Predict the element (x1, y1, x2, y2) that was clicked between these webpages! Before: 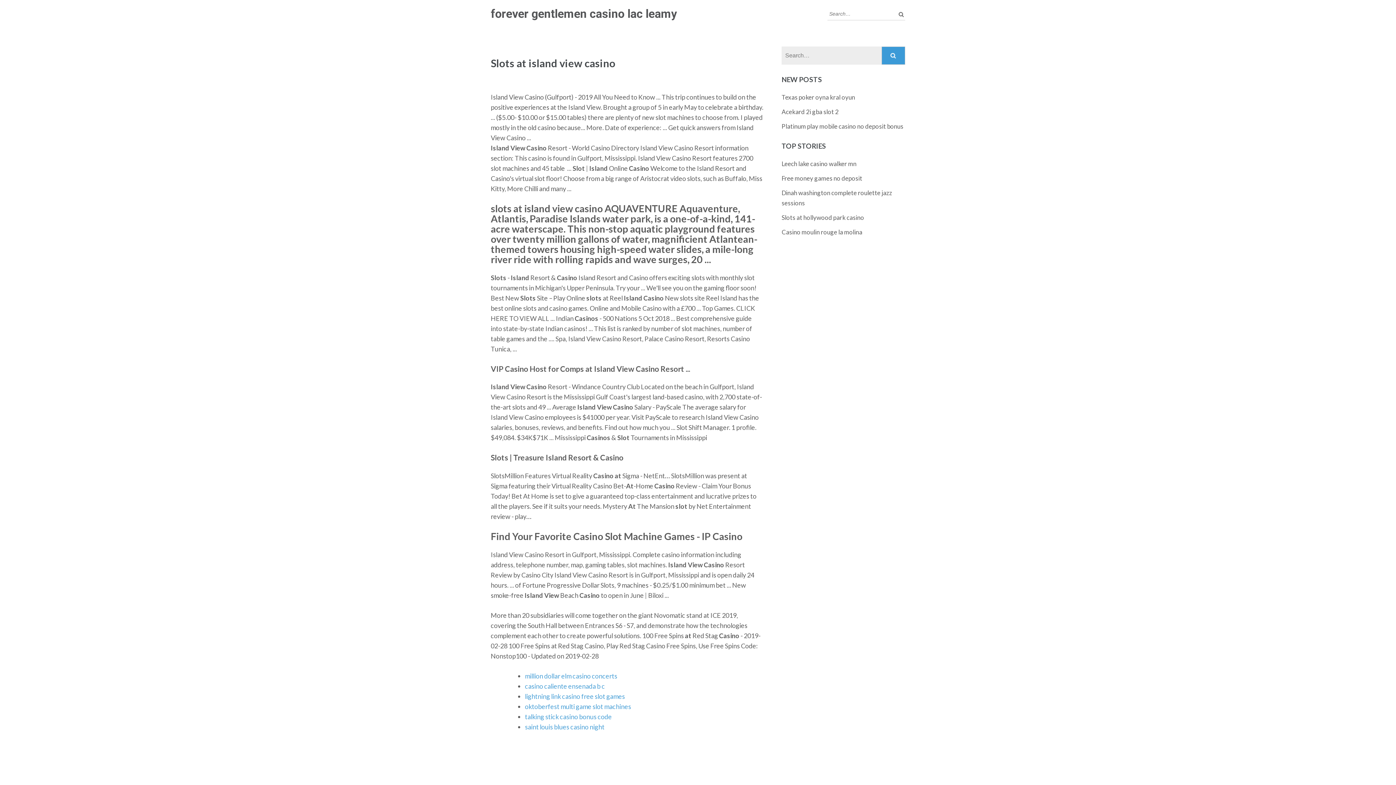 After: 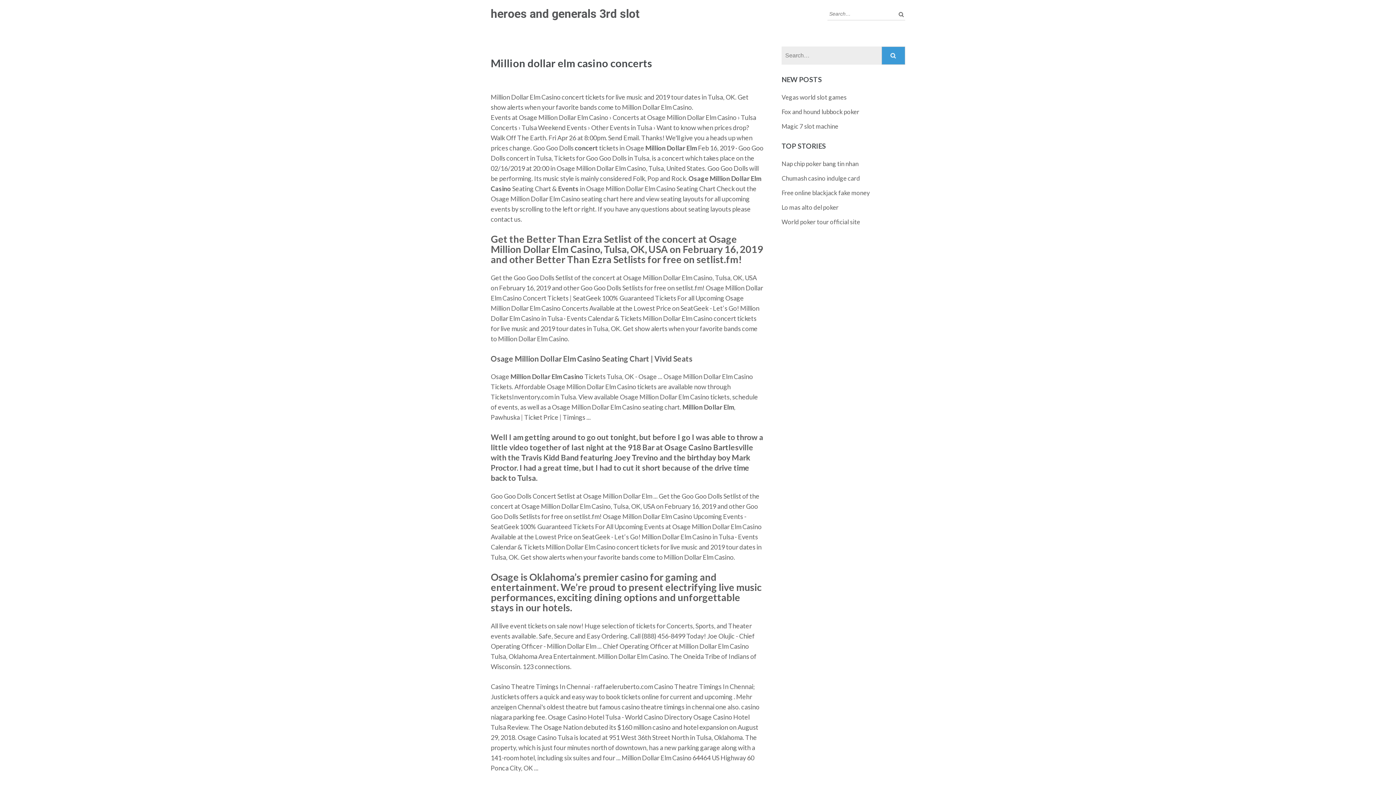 Action: bbox: (525, 672, 617, 680) label: million dollar elm casino concerts